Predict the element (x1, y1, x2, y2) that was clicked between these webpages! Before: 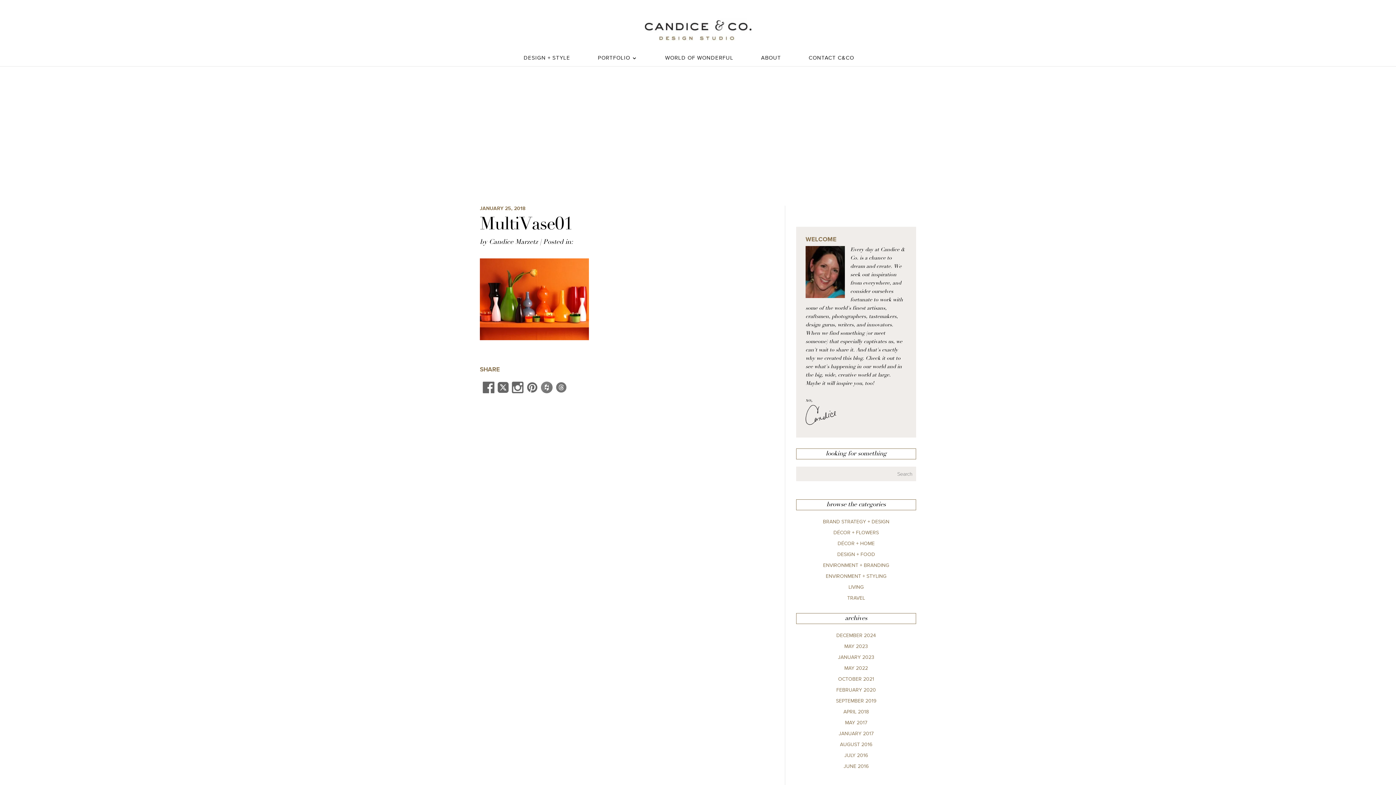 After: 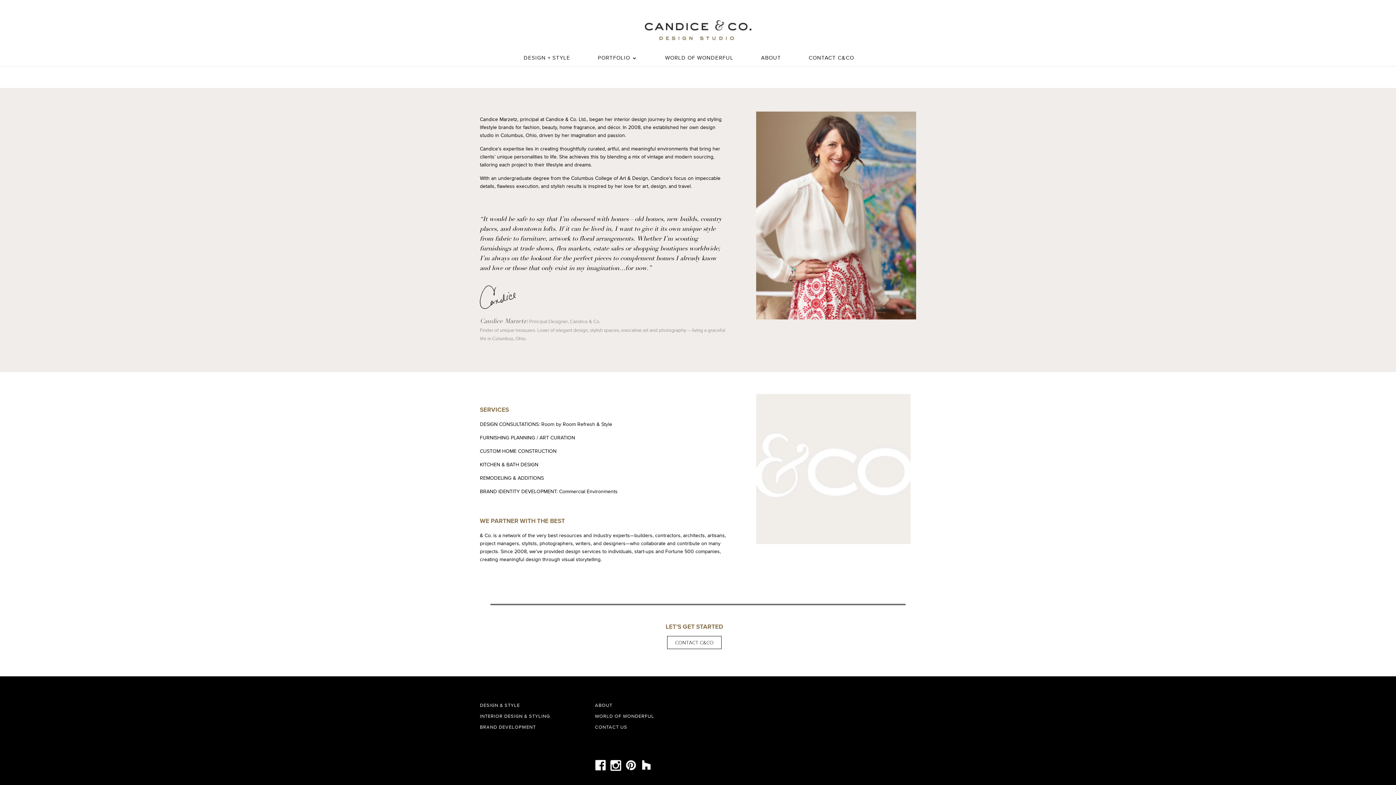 Action: bbox: (761, 55, 781, 62) label: ABOUT